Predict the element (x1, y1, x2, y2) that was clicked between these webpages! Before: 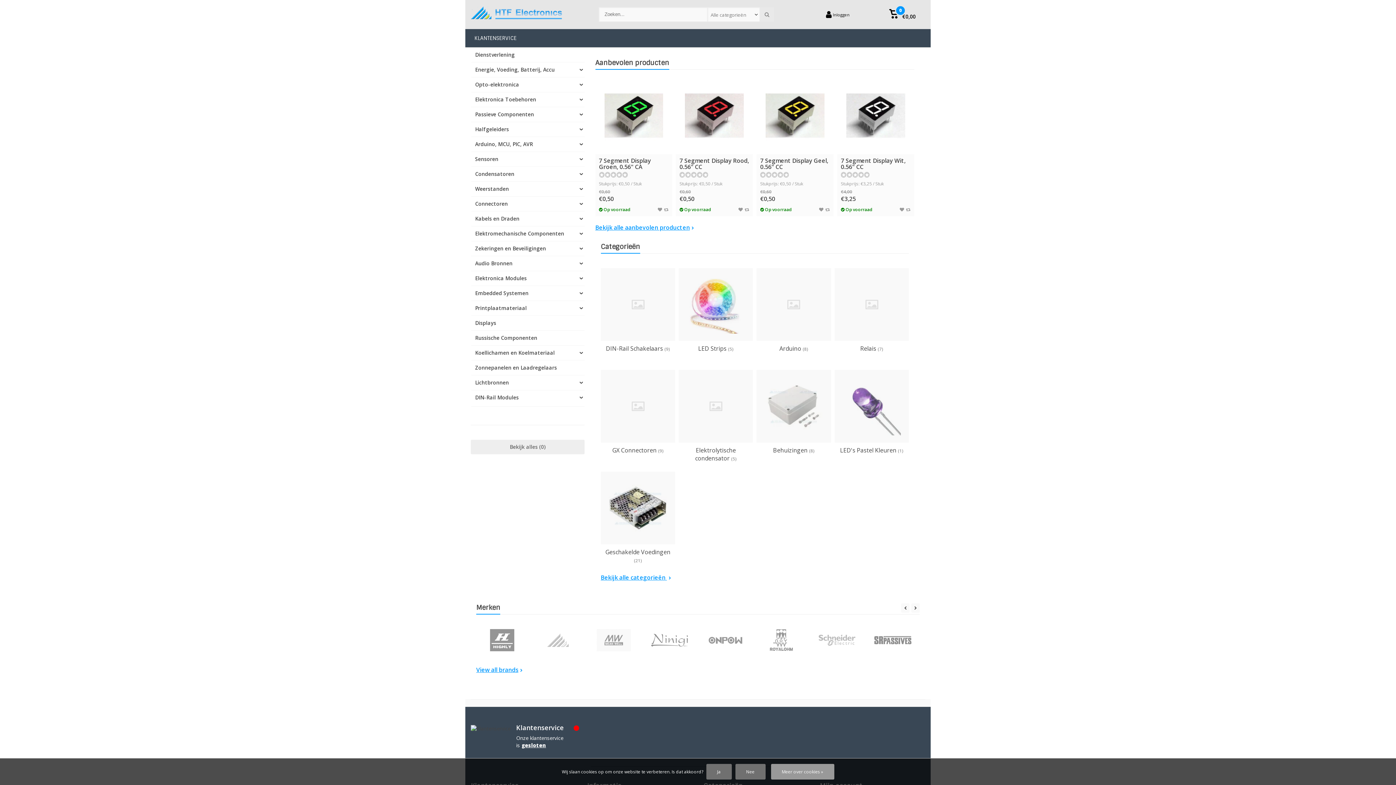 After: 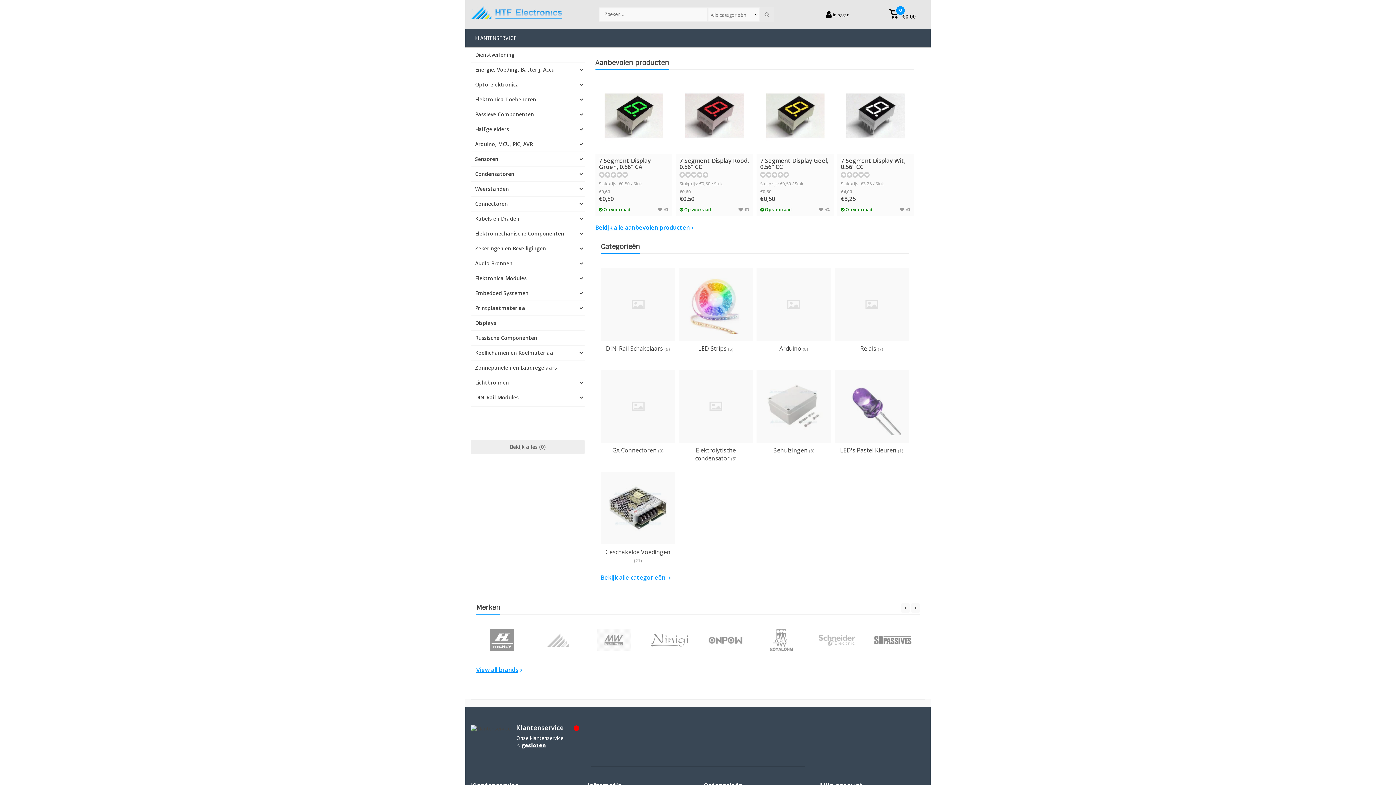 Action: bbox: (735, 764, 765, 780) label: Nee